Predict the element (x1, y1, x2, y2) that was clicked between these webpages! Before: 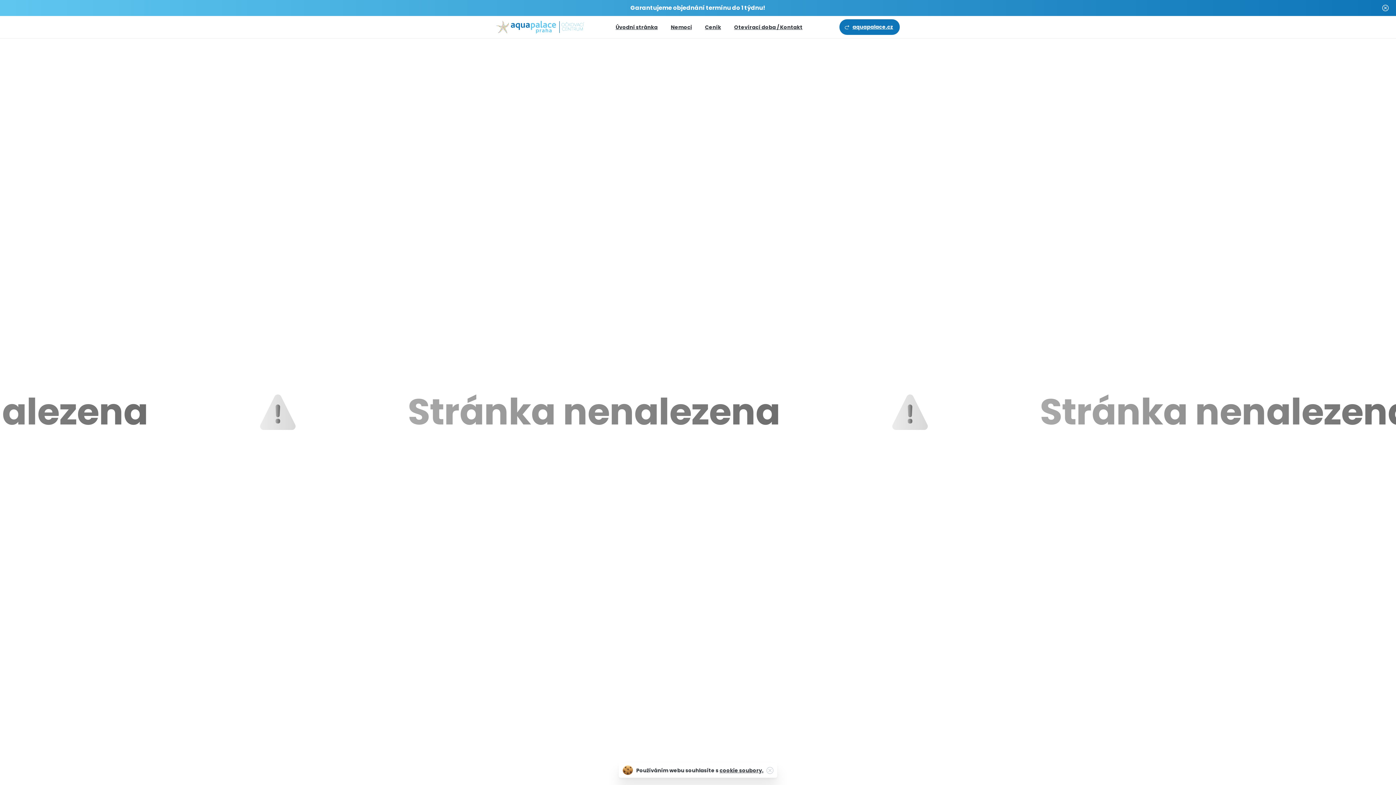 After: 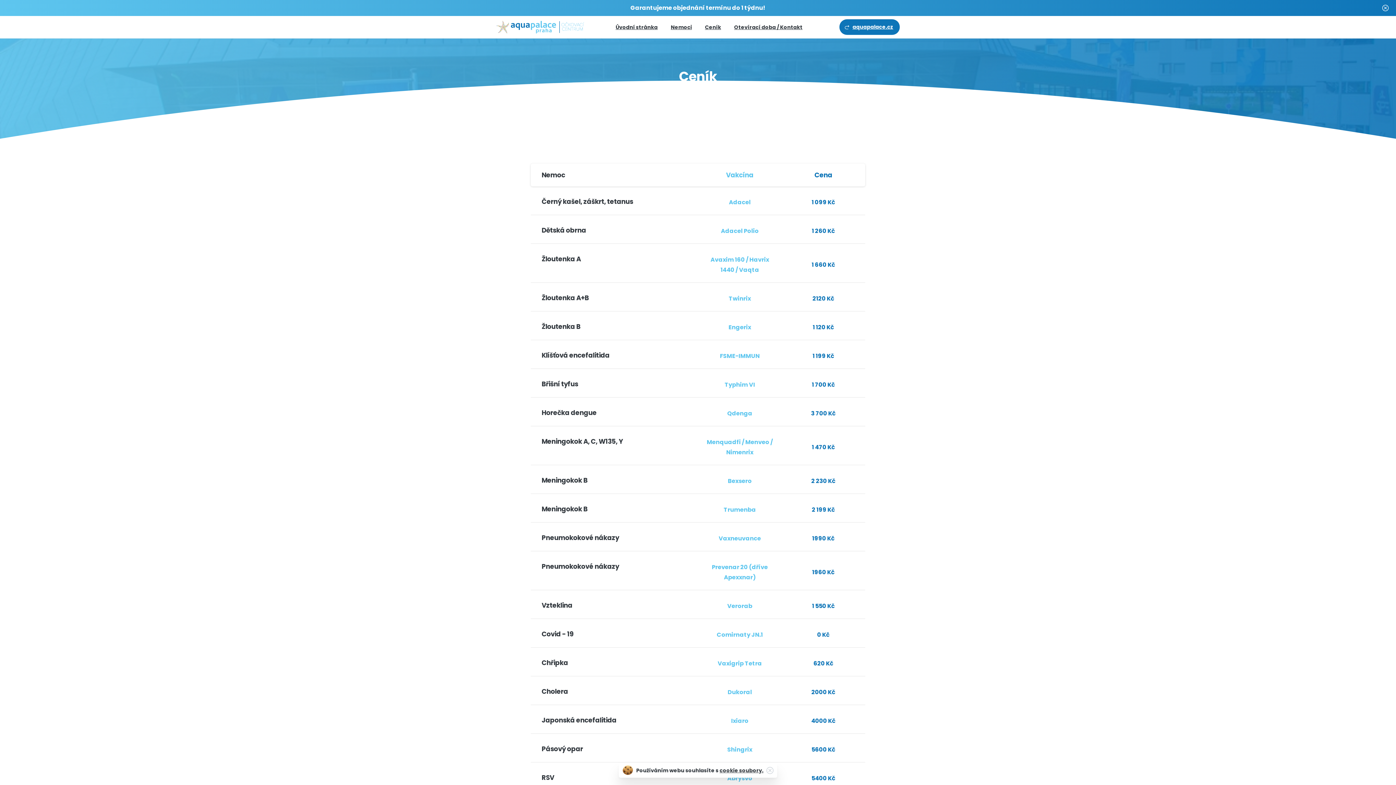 Action: bbox: (702, 19, 724, 35) label: Ceník